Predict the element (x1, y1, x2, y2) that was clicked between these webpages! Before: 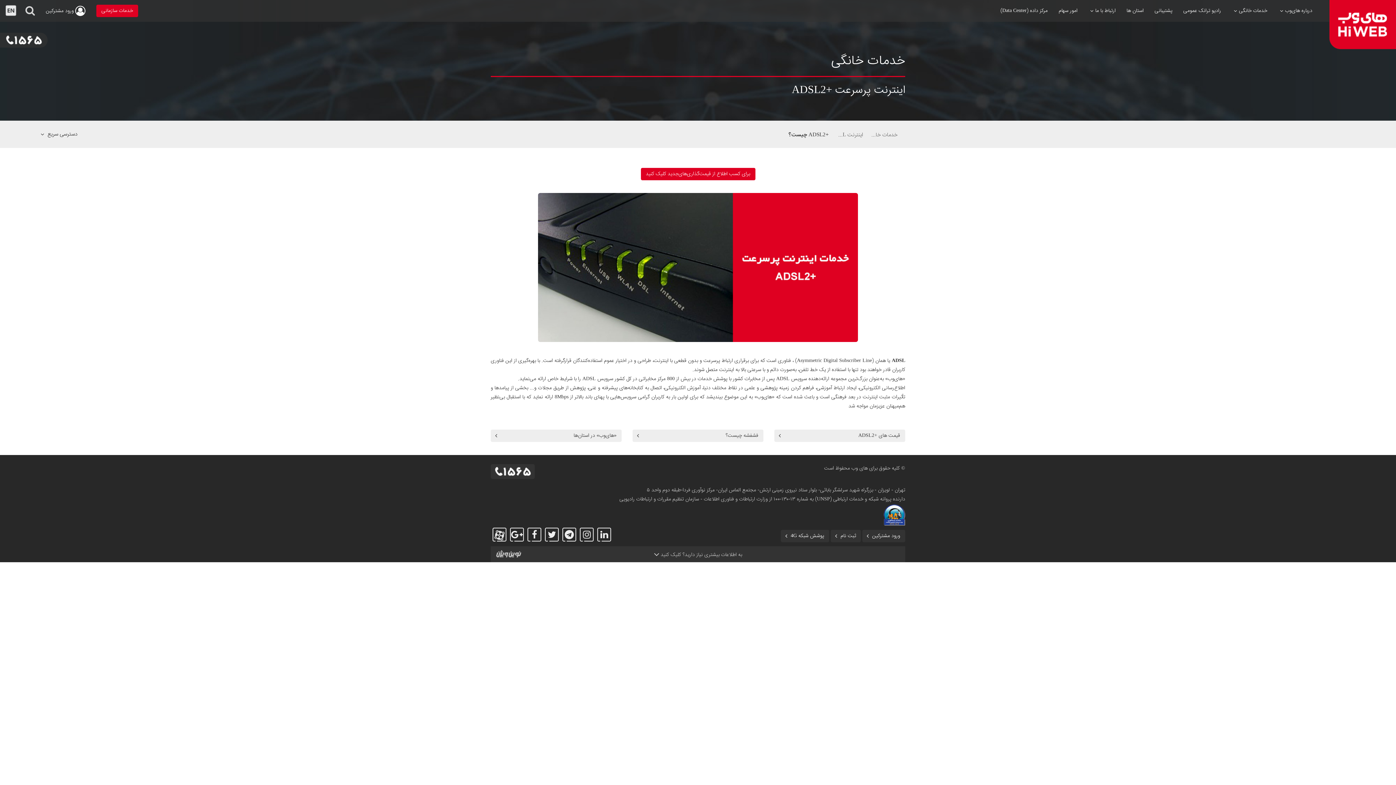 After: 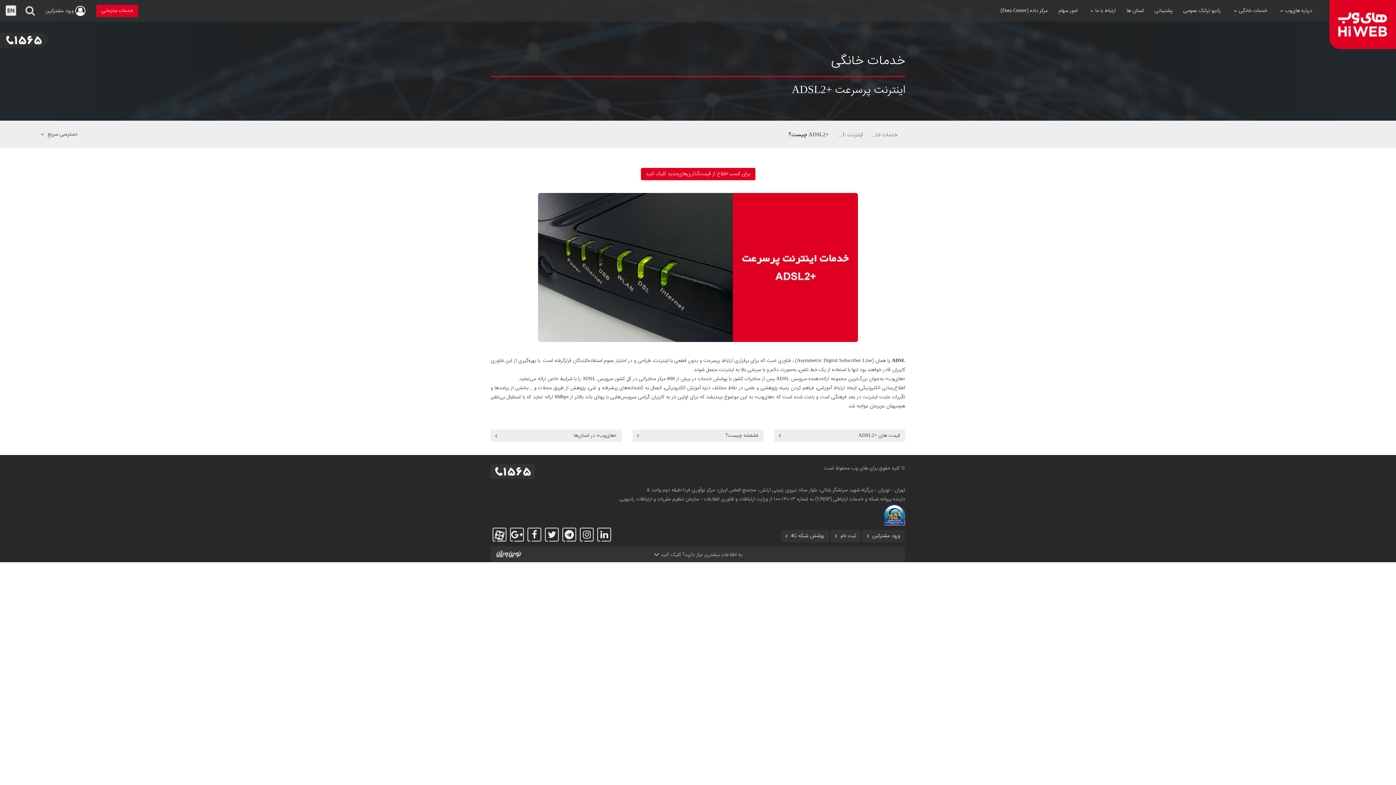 Action: bbox: (836, 128, 863, 139) label: اینترنت ADSL